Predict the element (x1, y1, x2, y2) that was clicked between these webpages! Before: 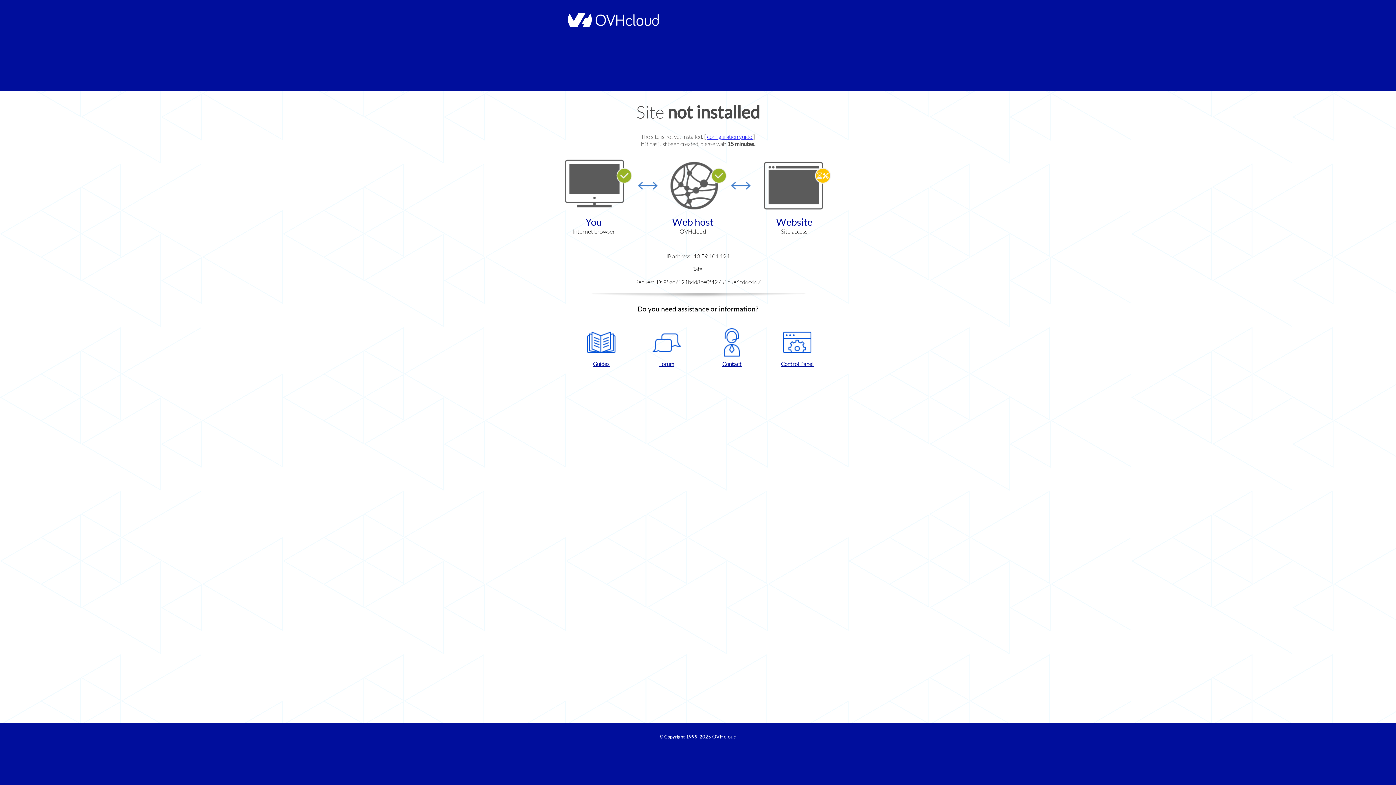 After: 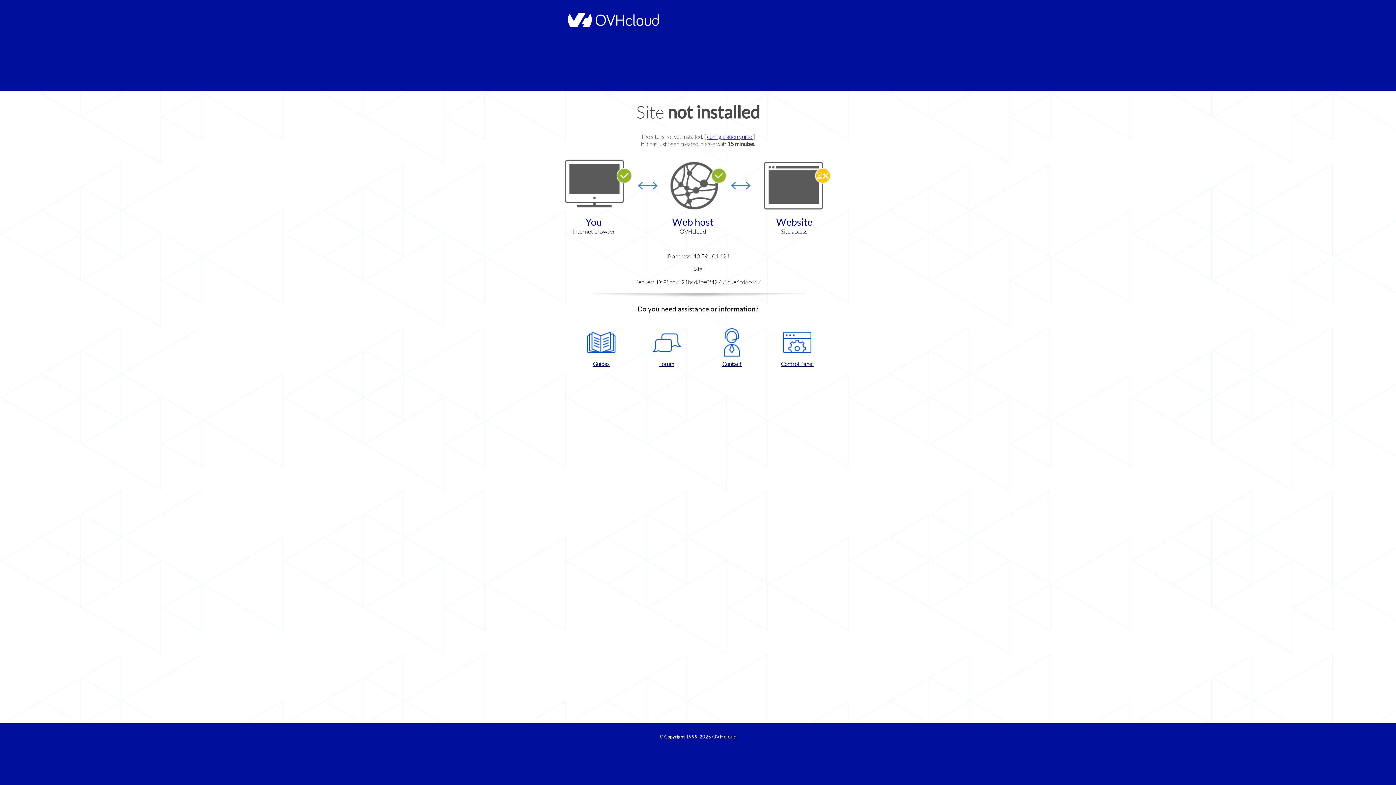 Action: label: Contact bbox: (702, 328, 761, 367)